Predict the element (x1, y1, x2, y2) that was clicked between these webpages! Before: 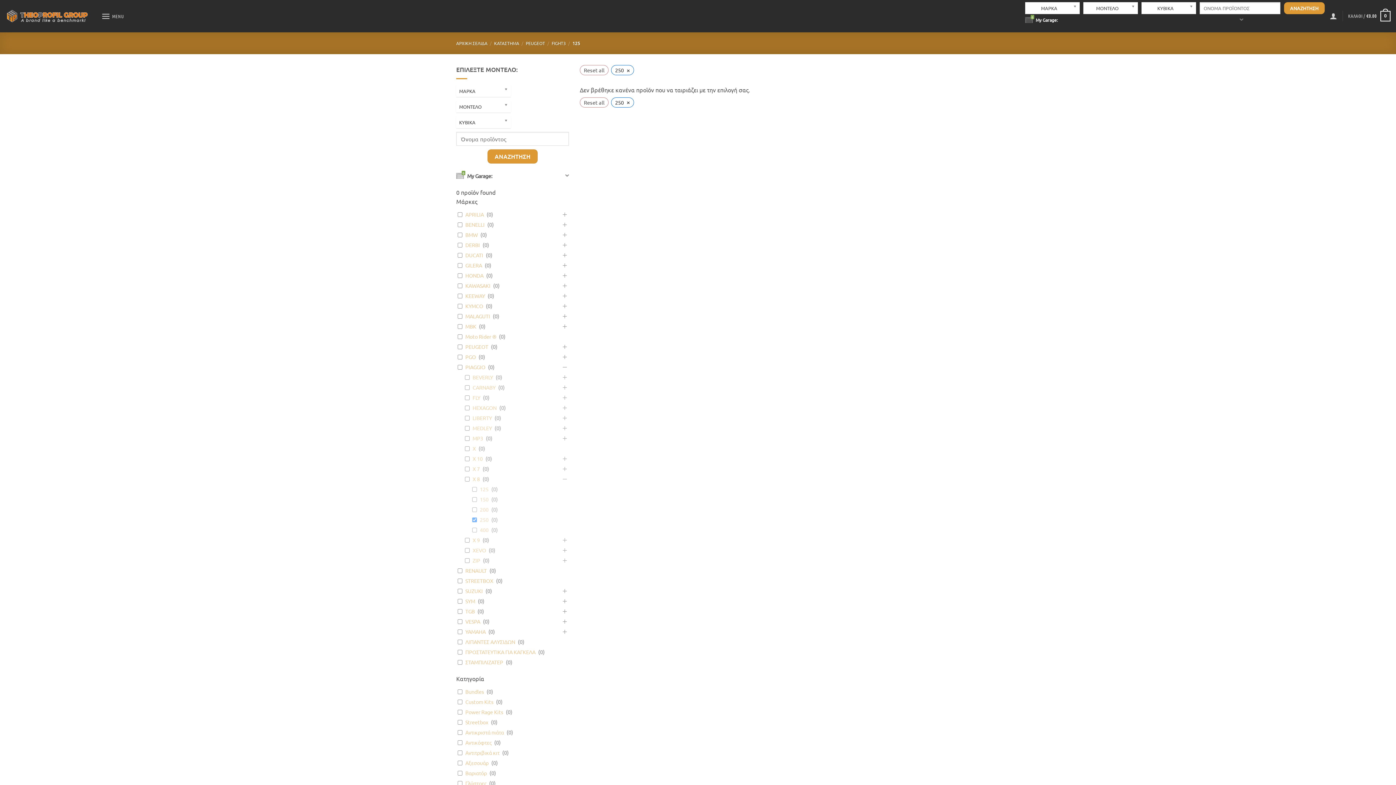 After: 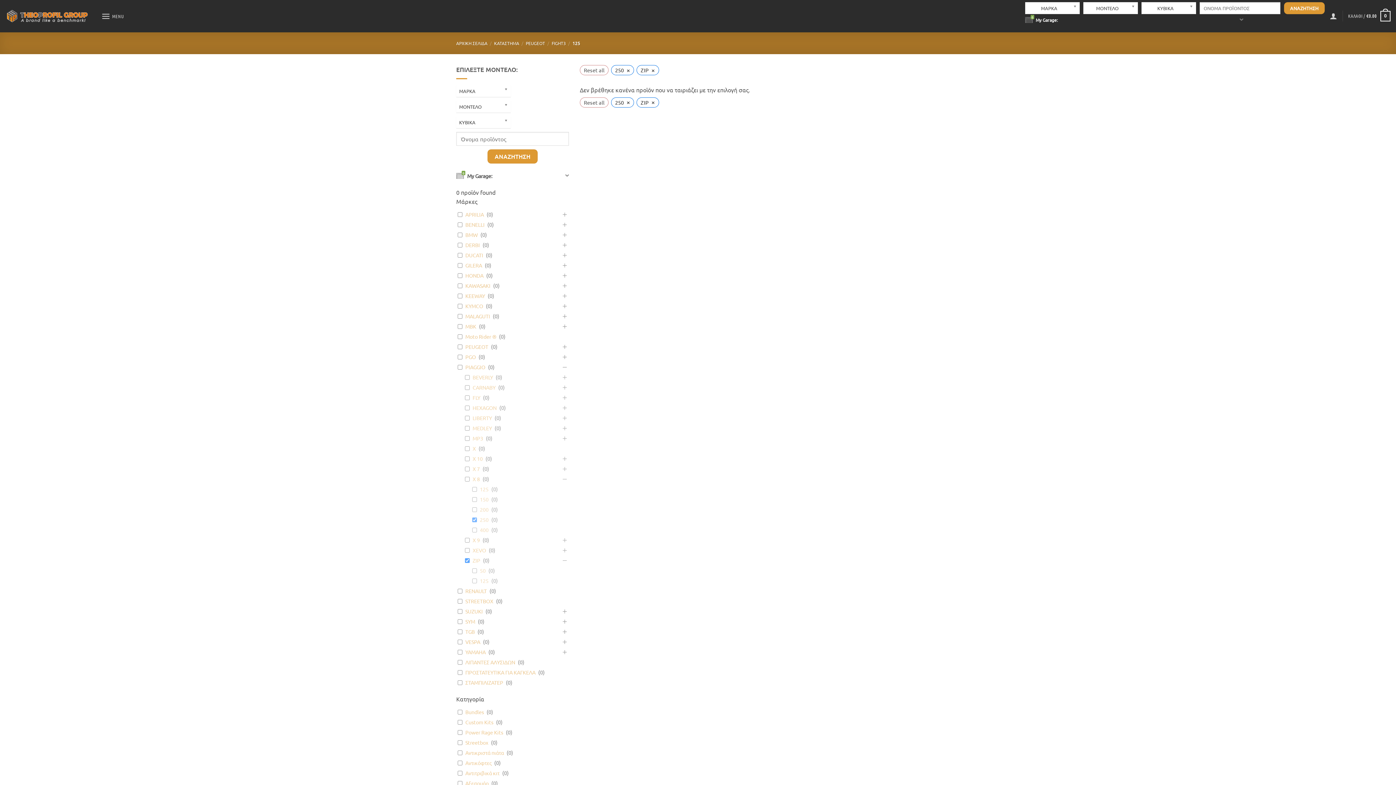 Action: label: ZIP bbox: (472, 557, 480, 564)